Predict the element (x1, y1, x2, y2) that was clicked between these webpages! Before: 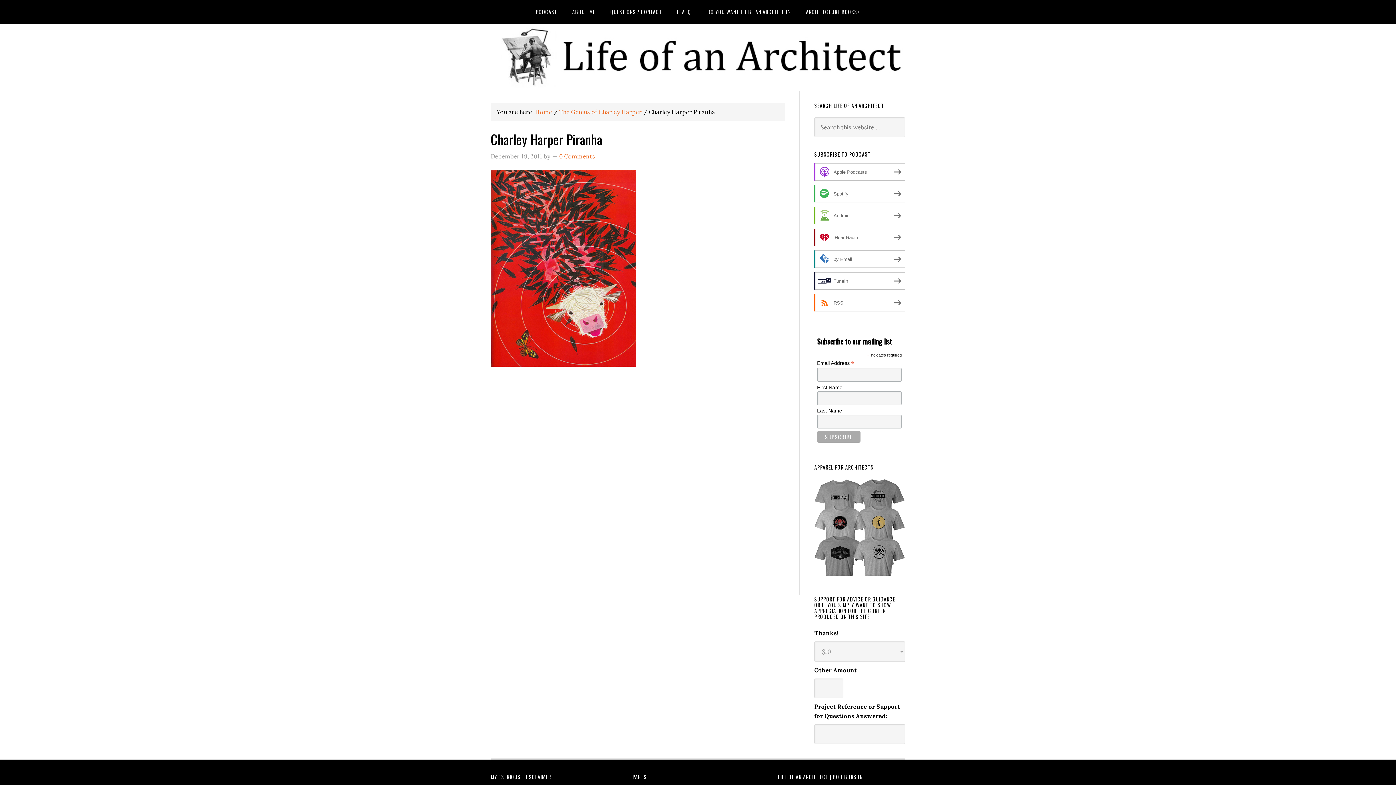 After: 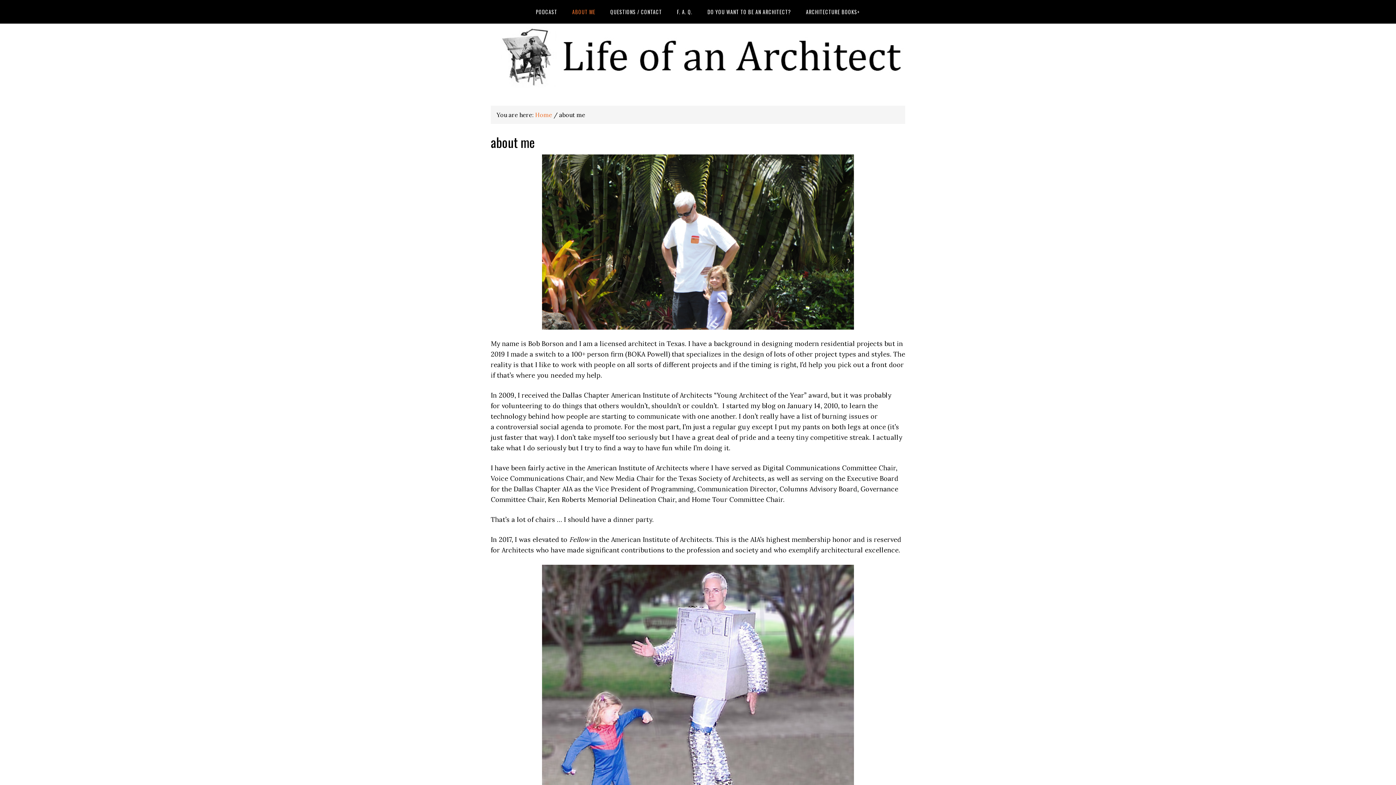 Action: label: ABOUT ME bbox: (565, 0, 602, 23)